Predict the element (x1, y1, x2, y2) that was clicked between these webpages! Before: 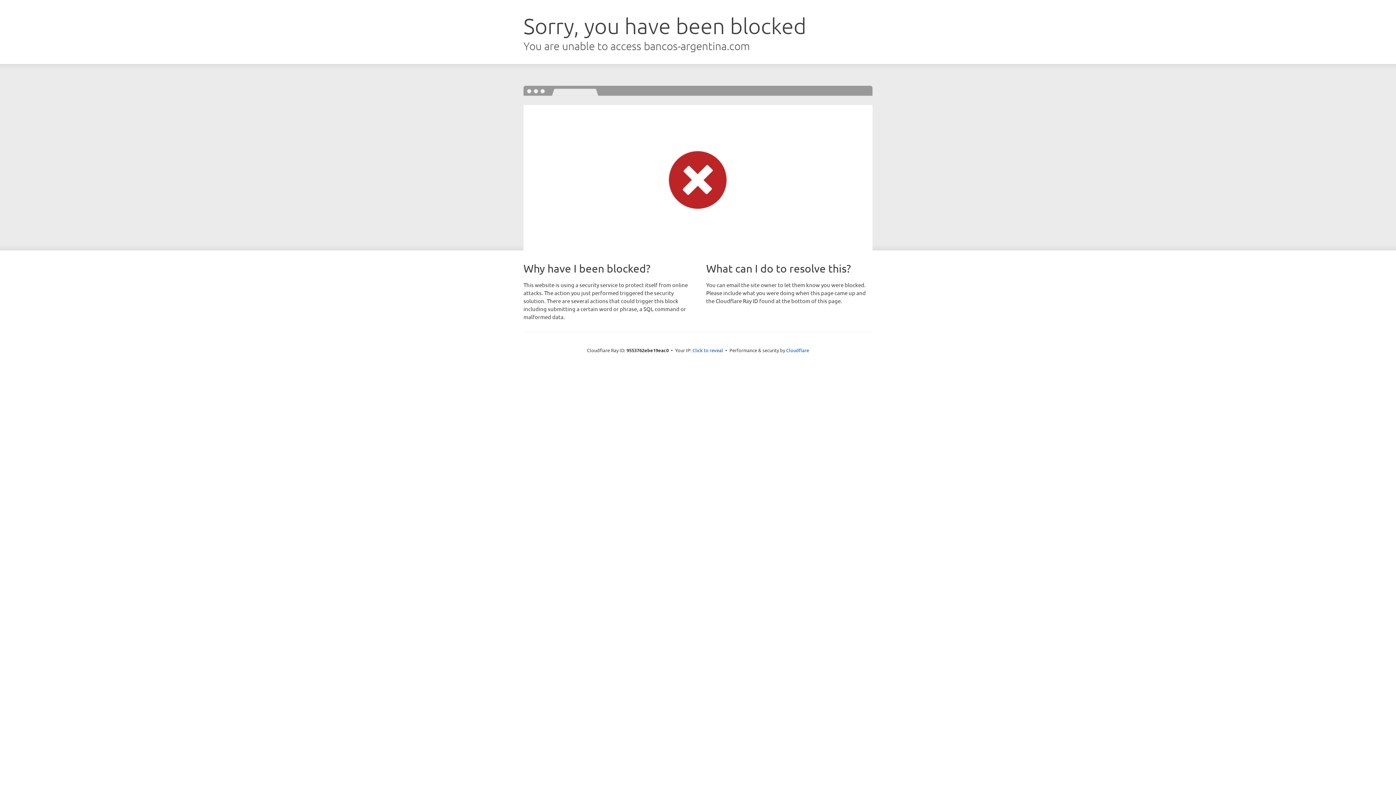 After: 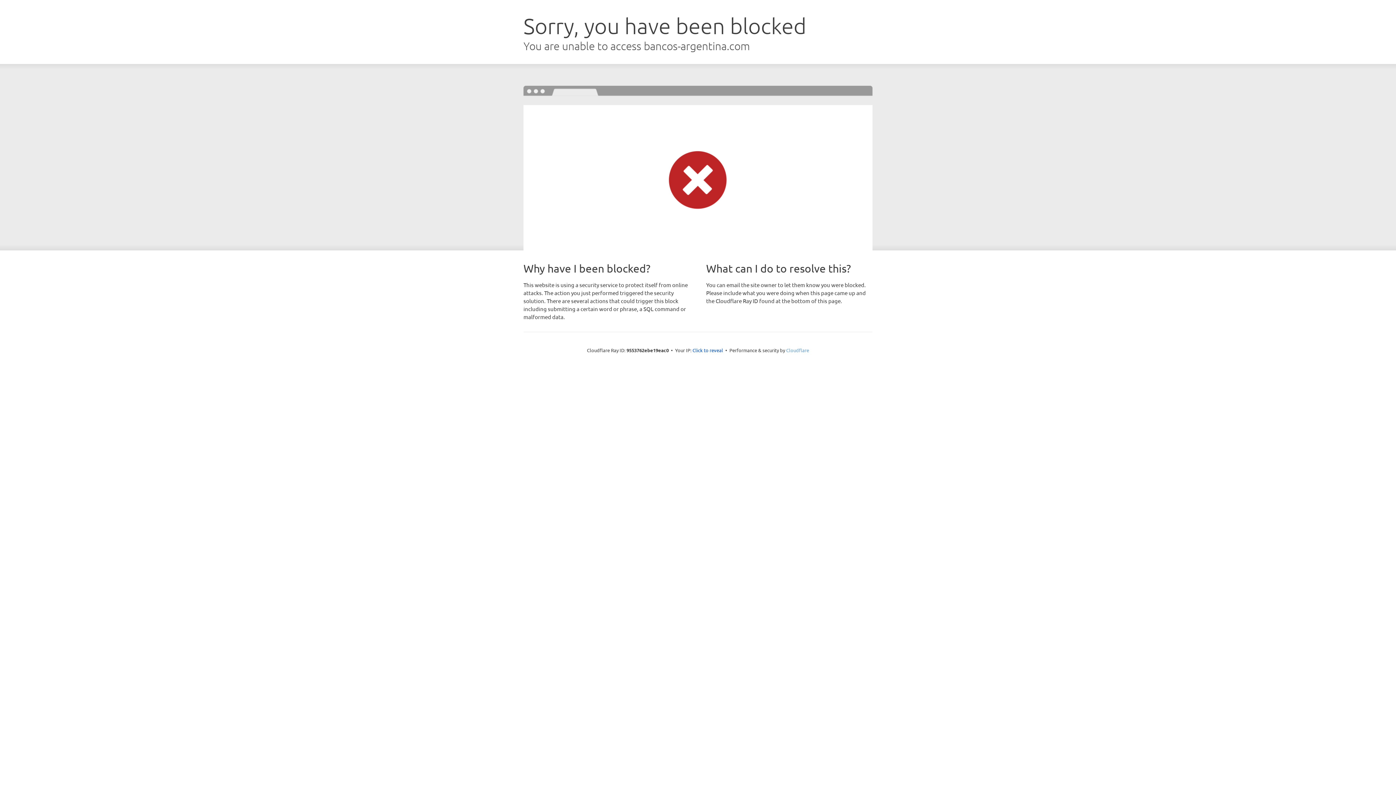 Action: bbox: (786, 347, 809, 353) label: Cloudflare